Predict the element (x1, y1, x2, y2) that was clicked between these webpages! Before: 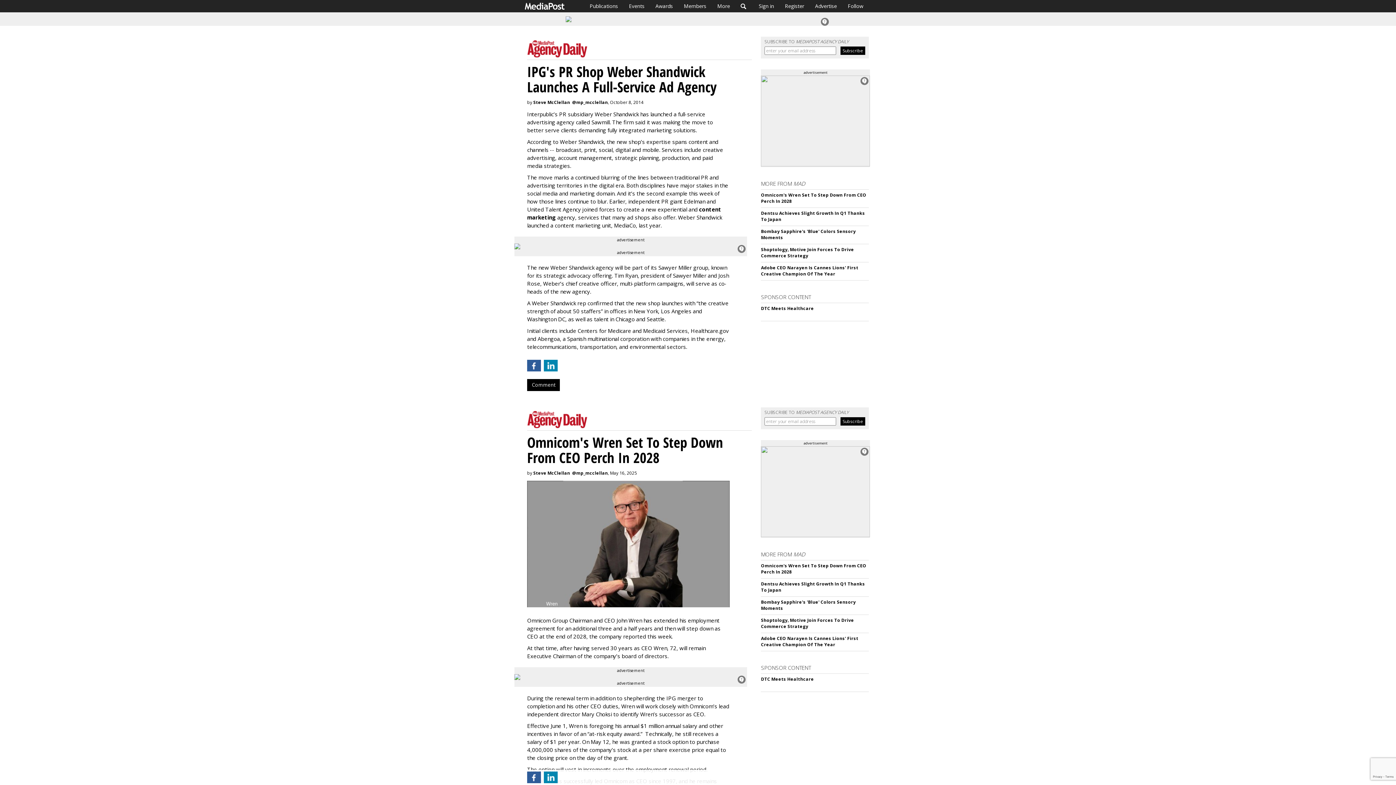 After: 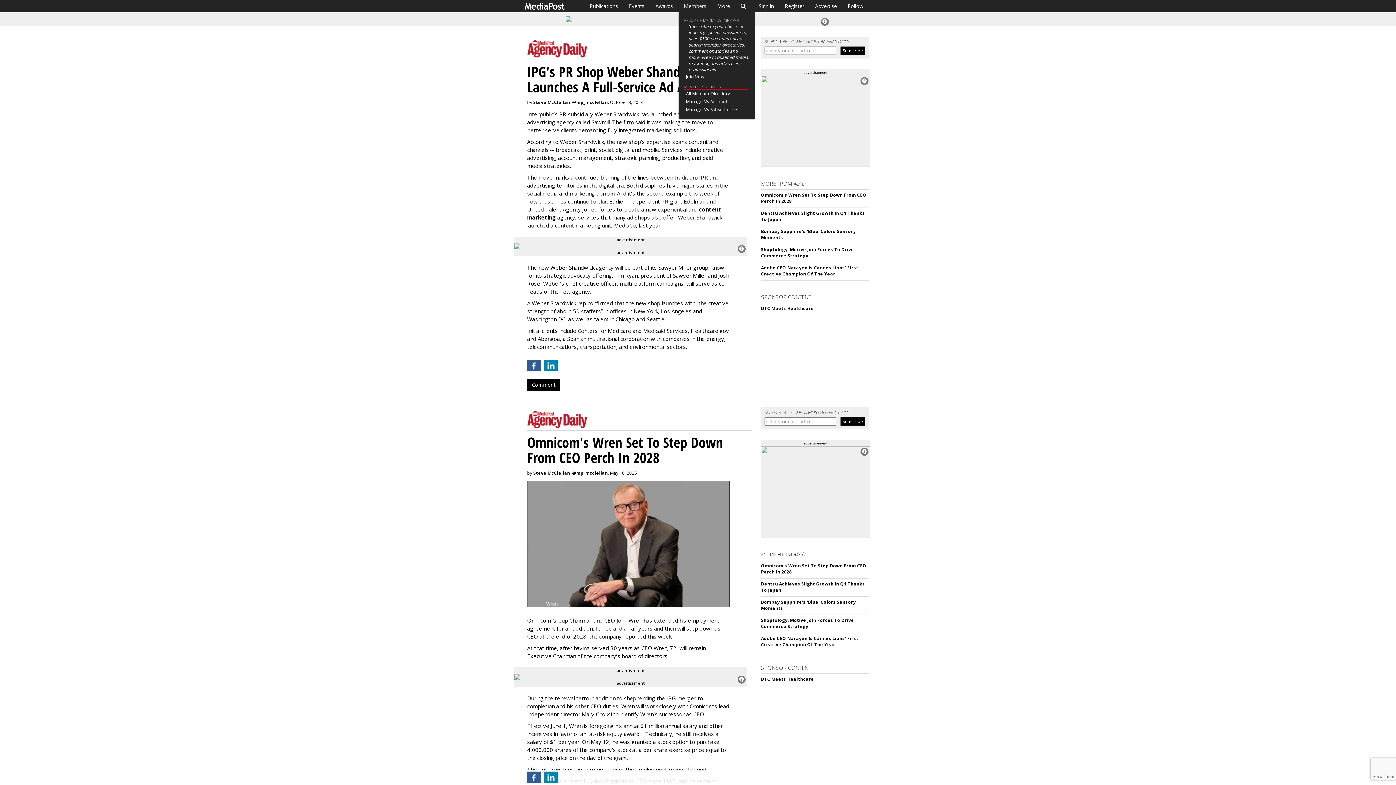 Action: bbox: (678, 0, 712, 12) label: Members